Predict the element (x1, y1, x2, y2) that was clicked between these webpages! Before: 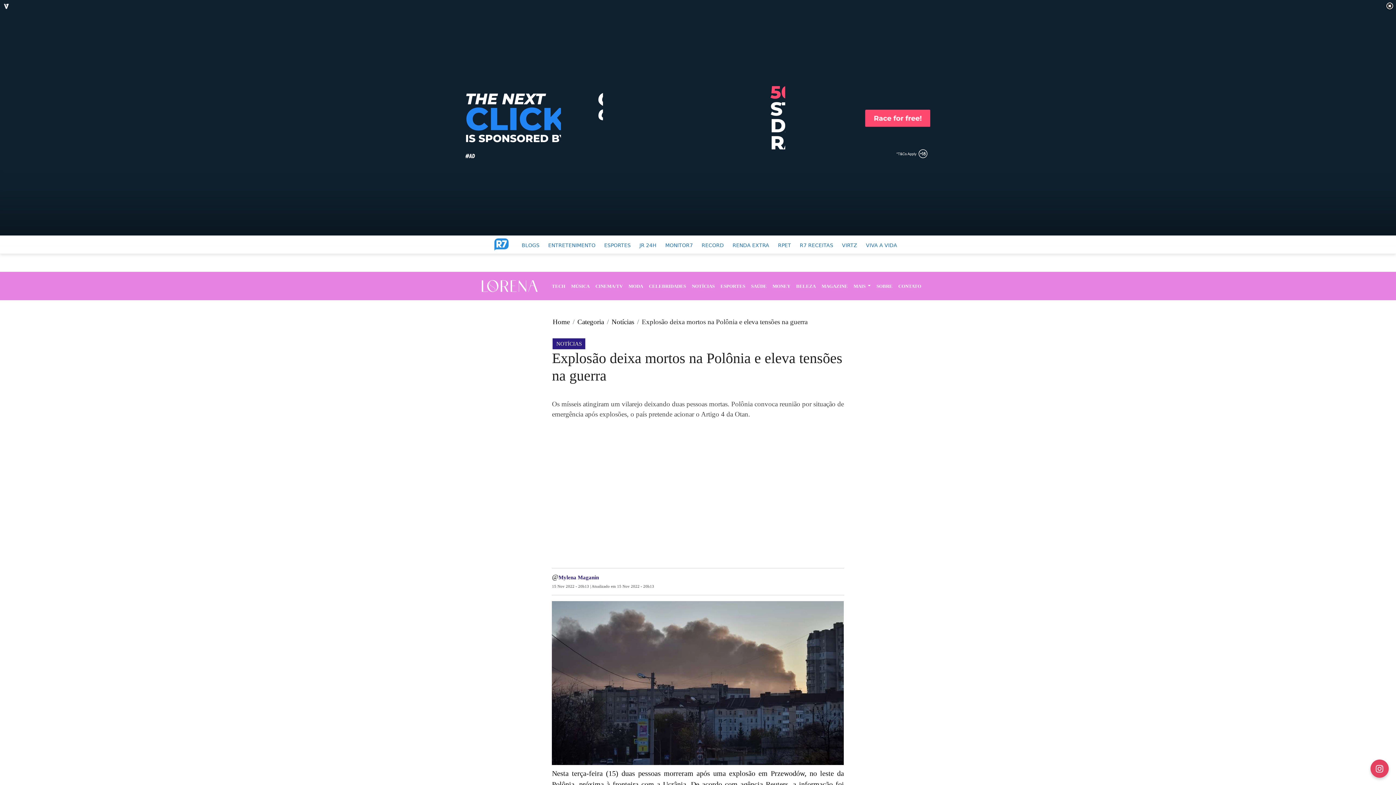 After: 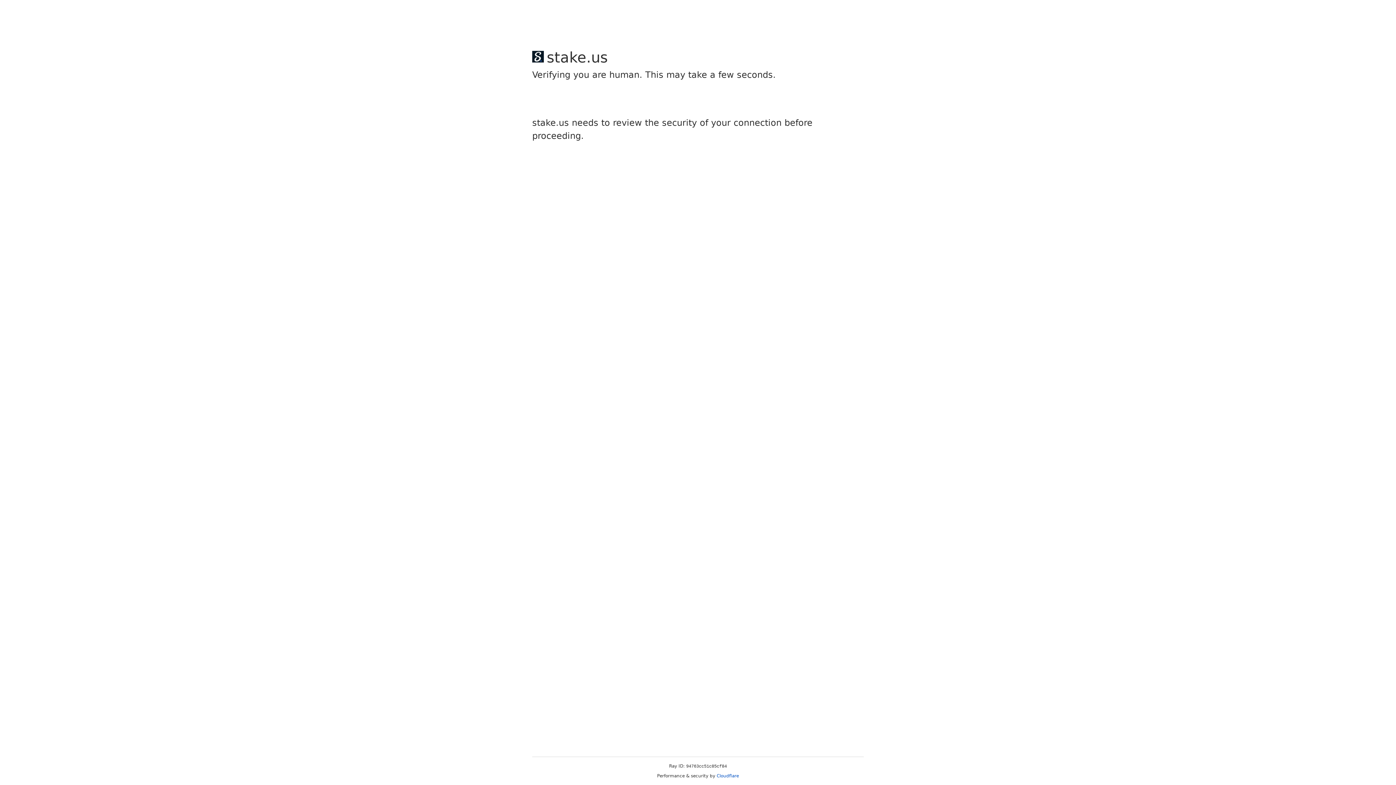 Action: bbox: (646, 279, 689, 292) label: CELEBRIDADES